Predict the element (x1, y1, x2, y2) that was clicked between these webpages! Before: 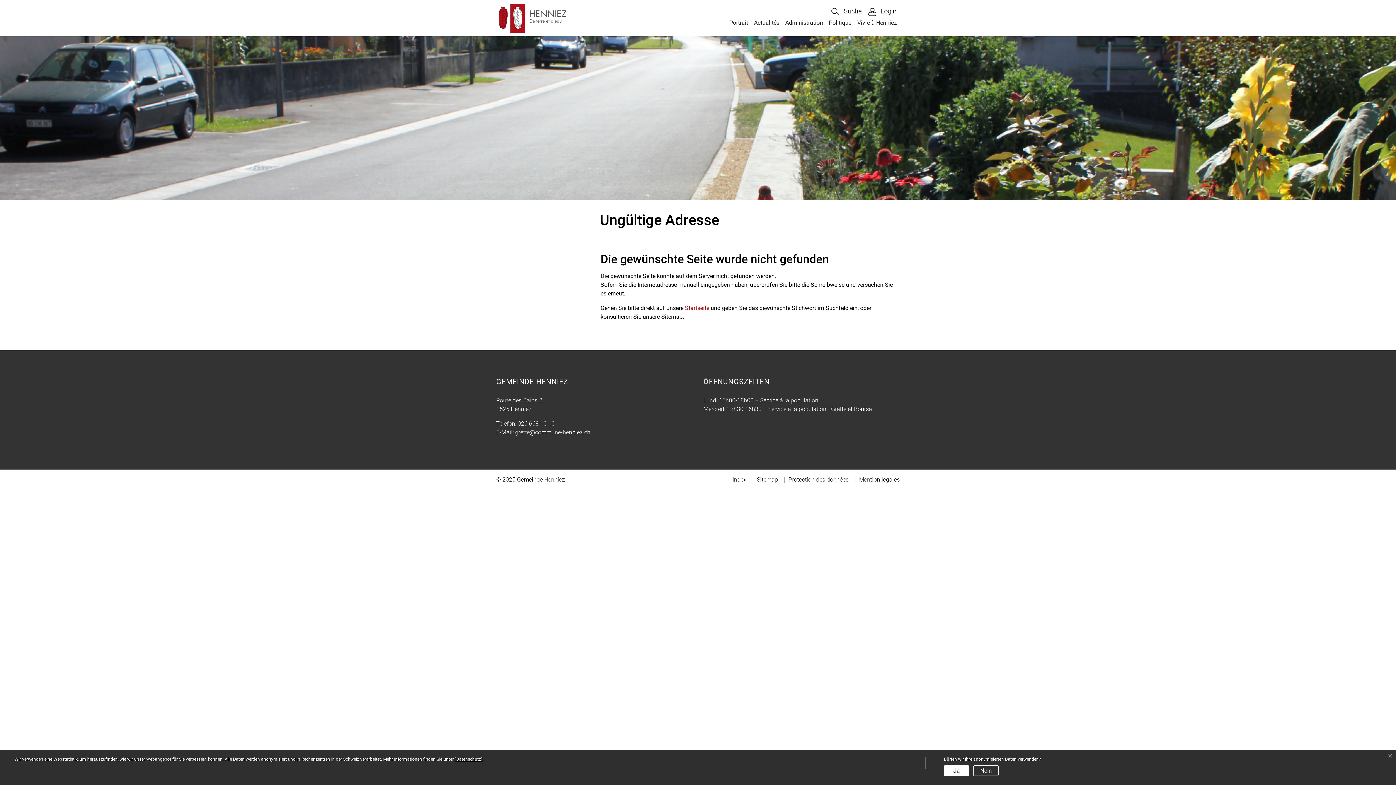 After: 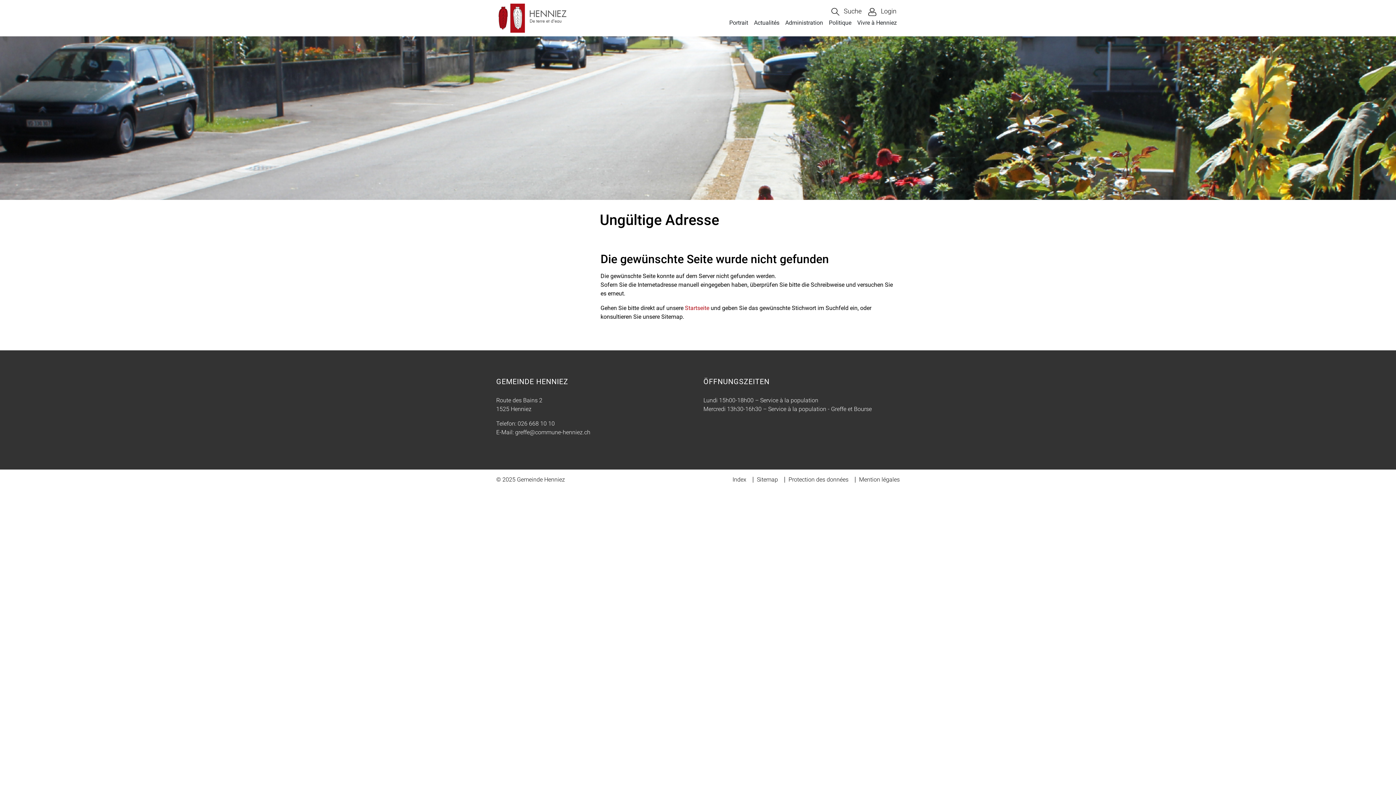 Action: bbox: (944, 765, 969, 776) label: Ja